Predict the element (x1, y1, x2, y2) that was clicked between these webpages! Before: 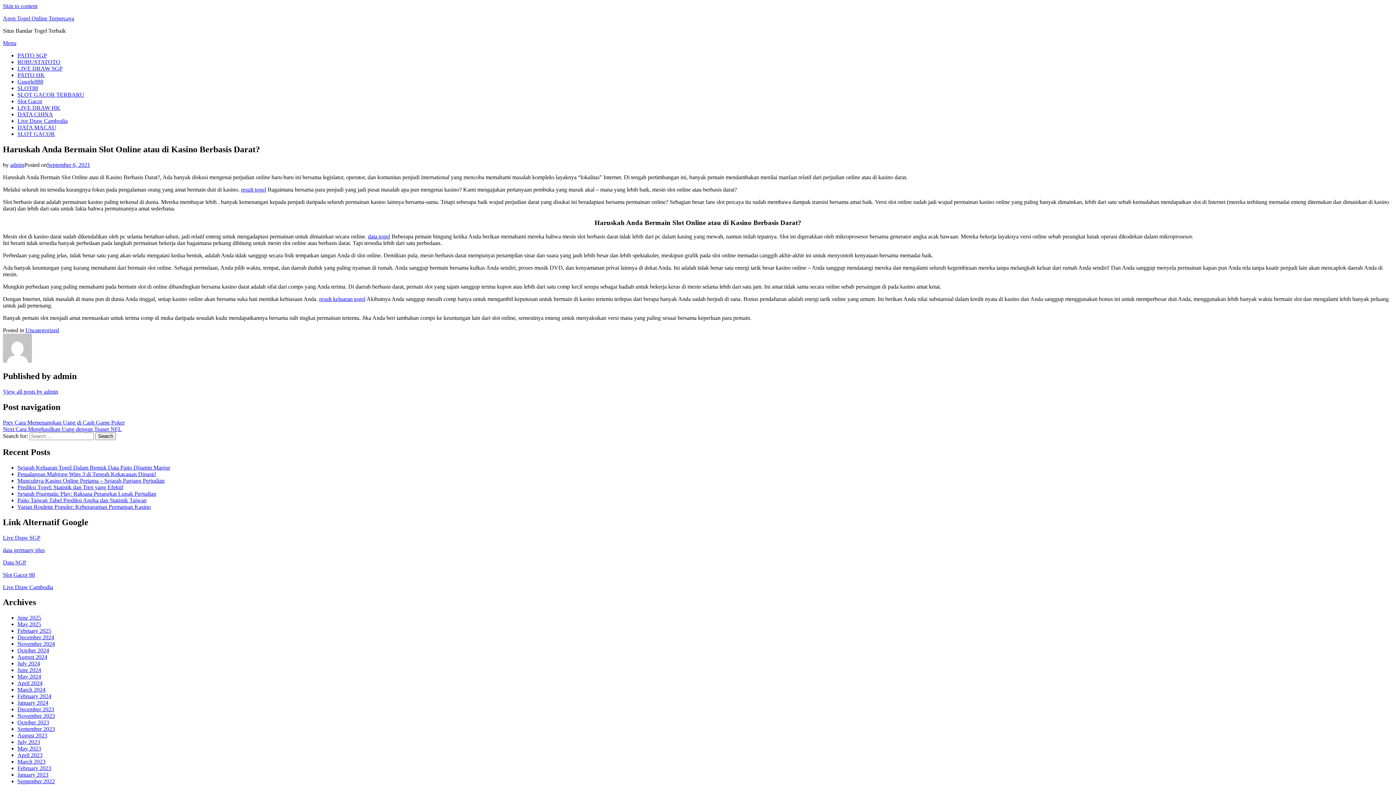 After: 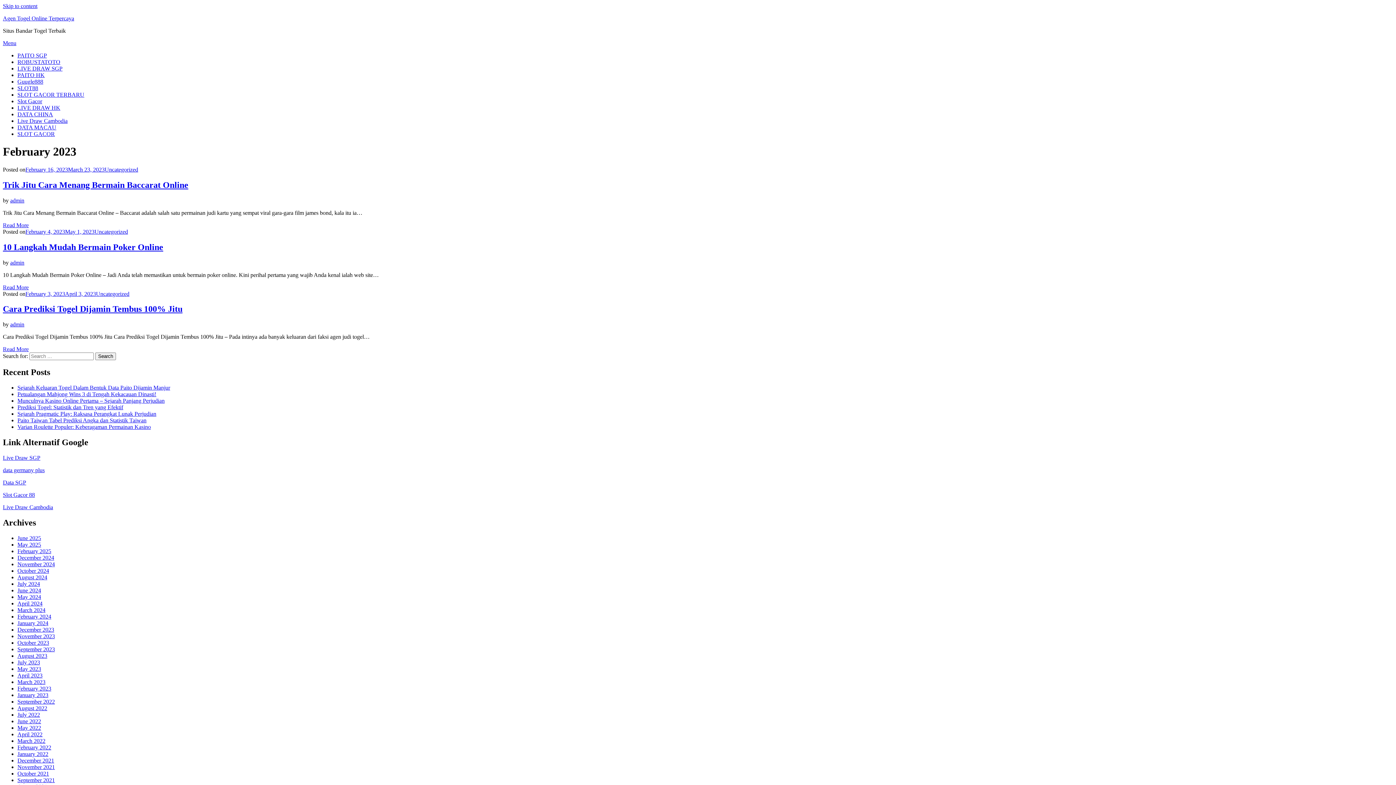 Action: label: February 2023 bbox: (17, 765, 51, 771)